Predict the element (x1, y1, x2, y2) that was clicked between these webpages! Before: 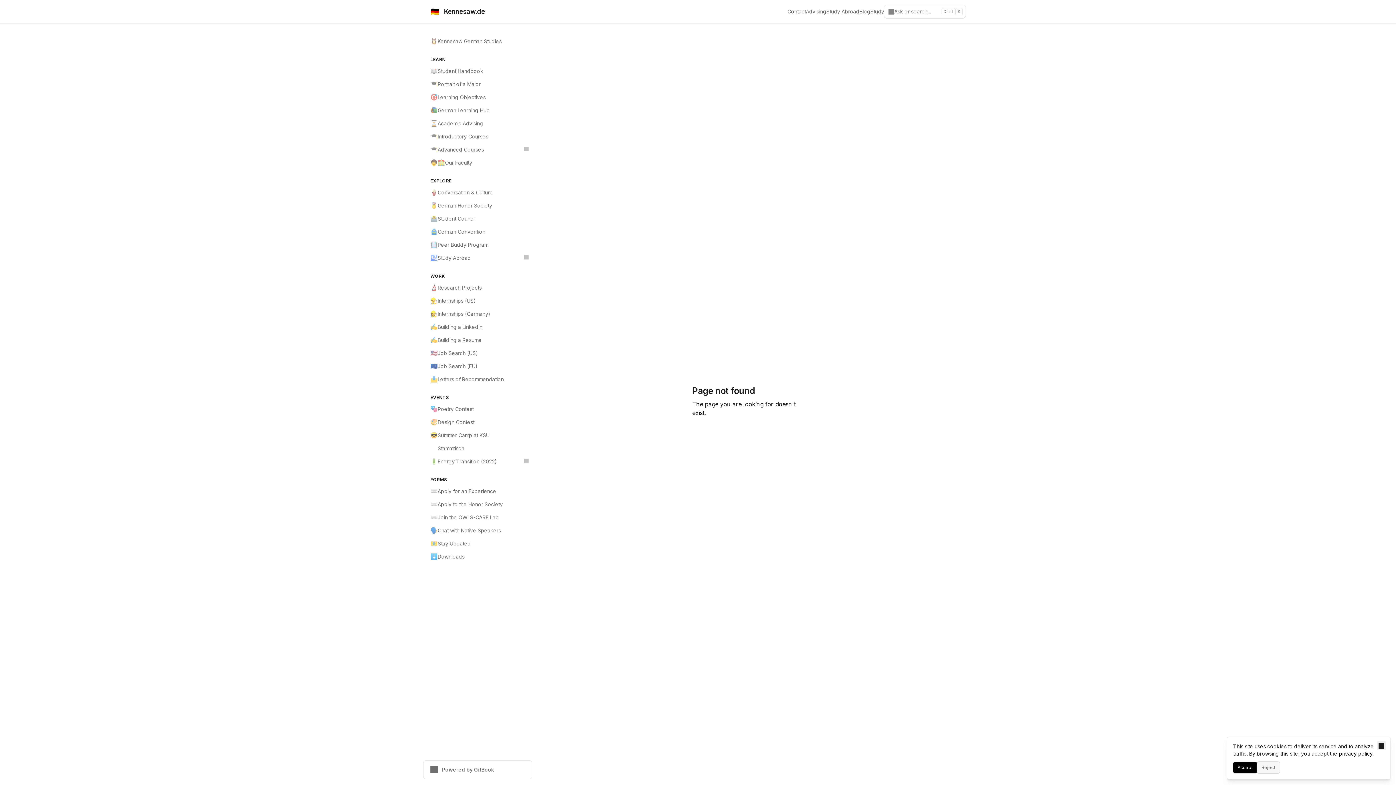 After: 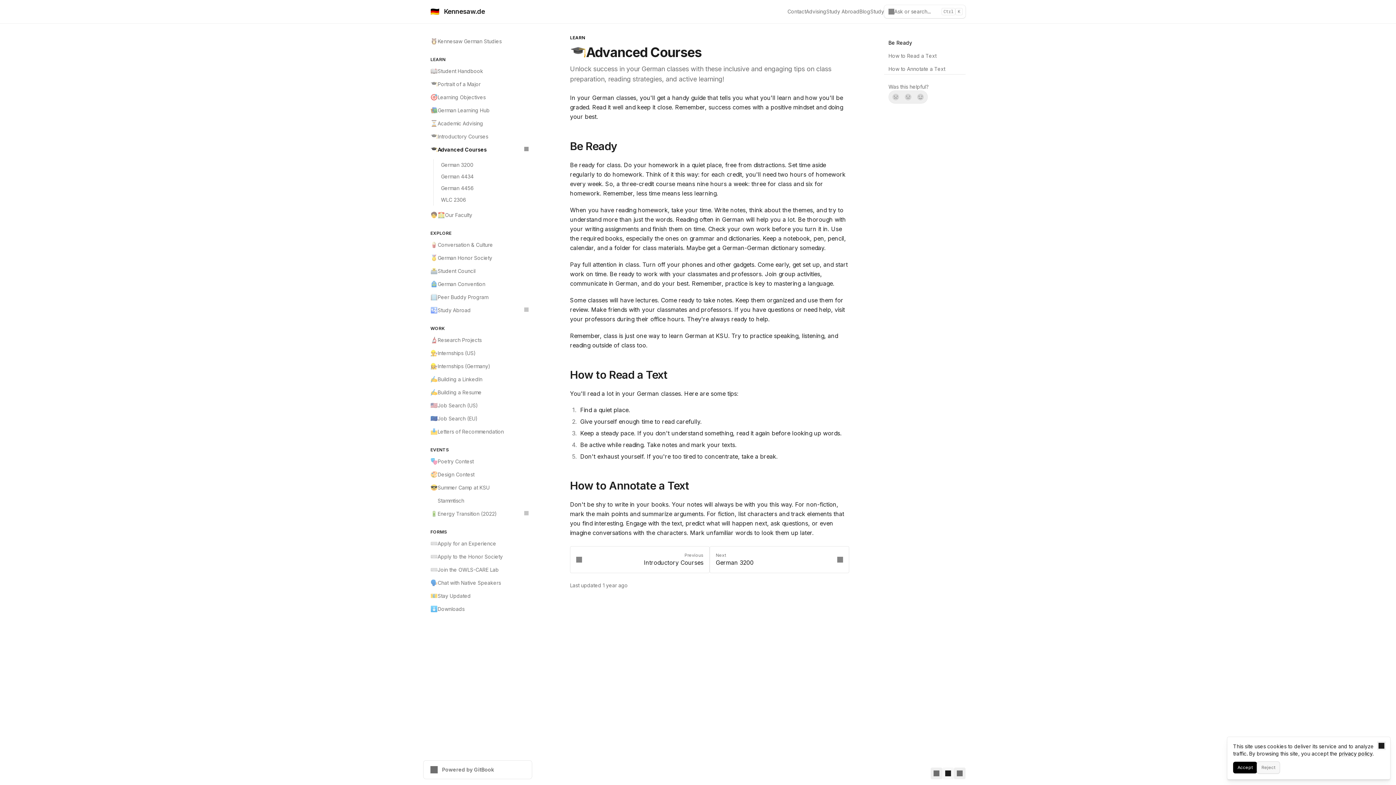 Action: label: 🎓
Advanced Courses bbox: (426, 143, 532, 156)